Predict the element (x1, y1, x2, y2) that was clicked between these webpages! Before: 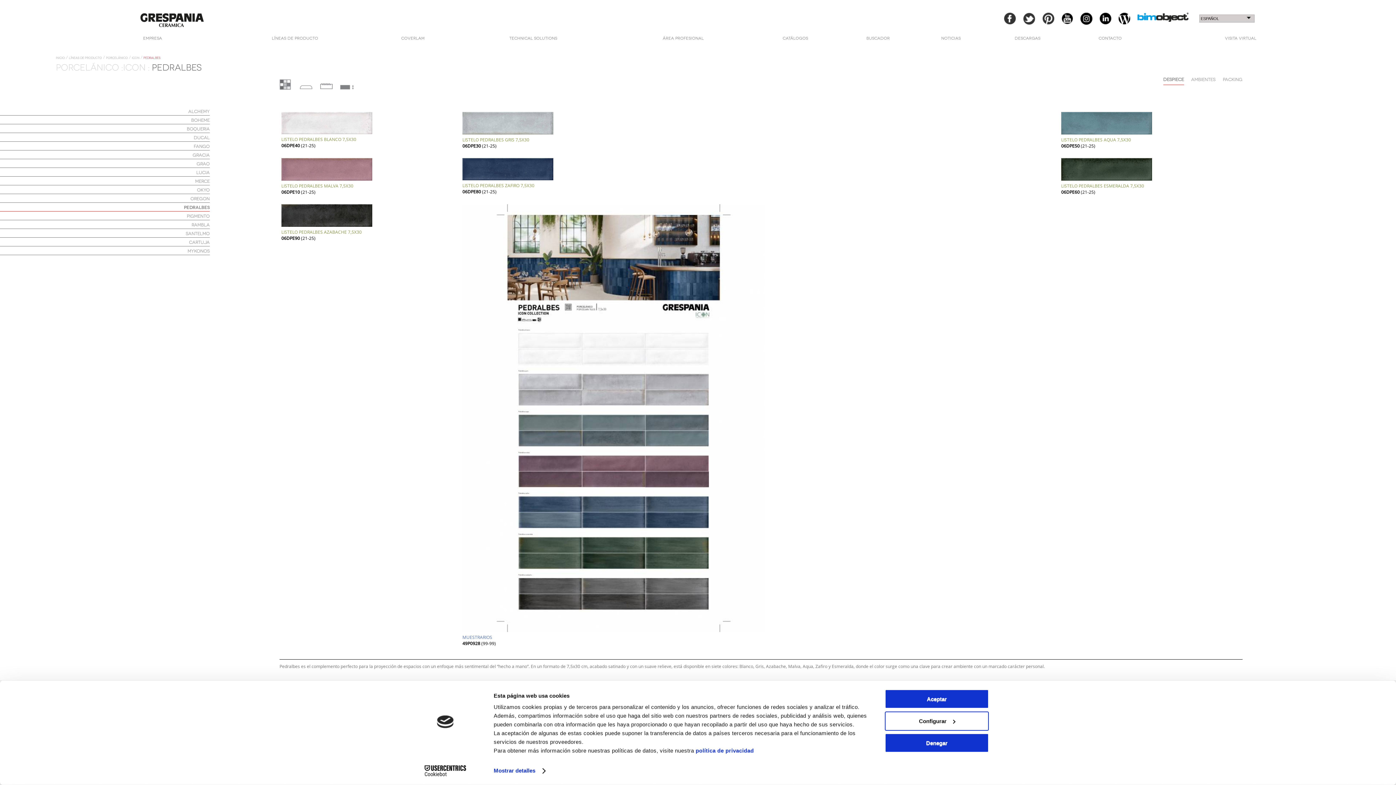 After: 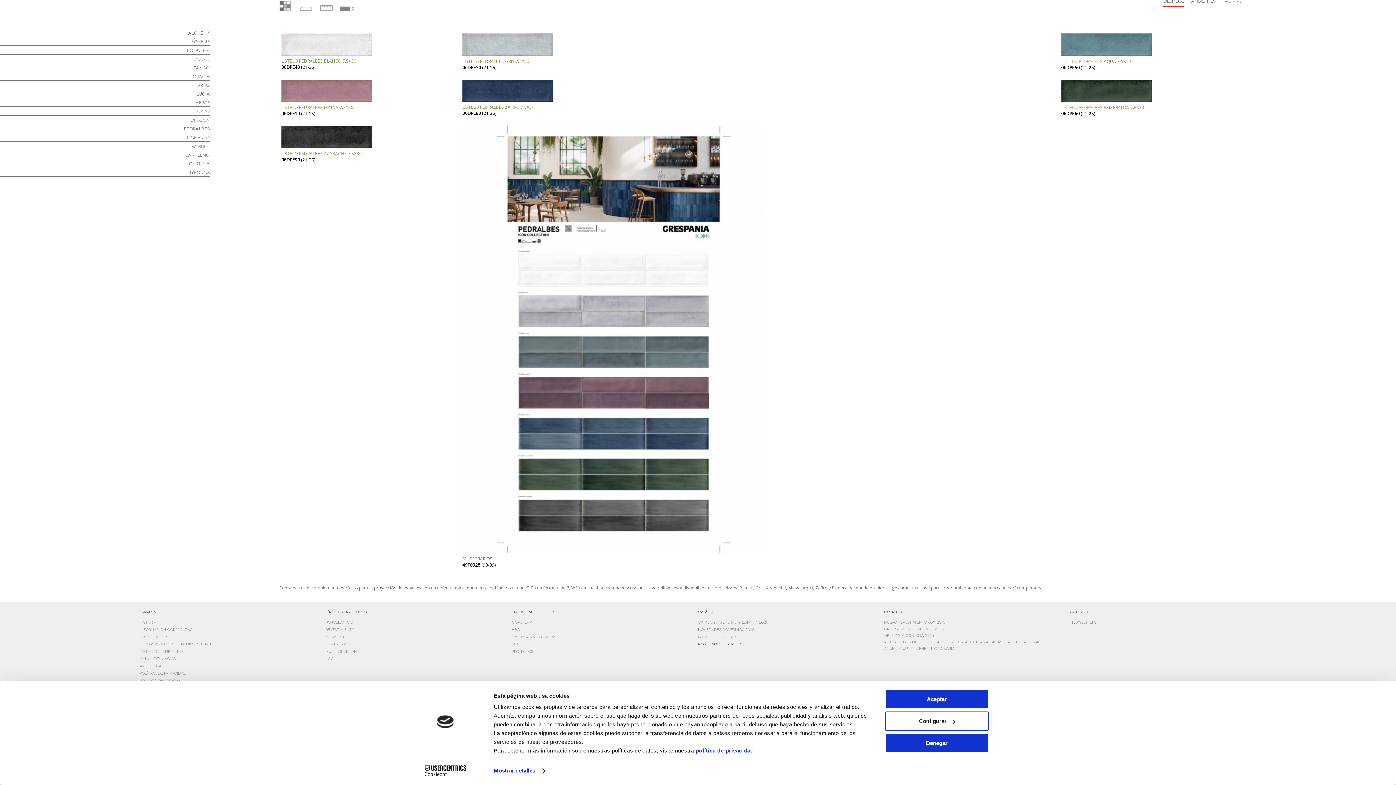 Action: bbox: (698, 446, 876, 453) label: NOVEDADES CERSAIE 2024